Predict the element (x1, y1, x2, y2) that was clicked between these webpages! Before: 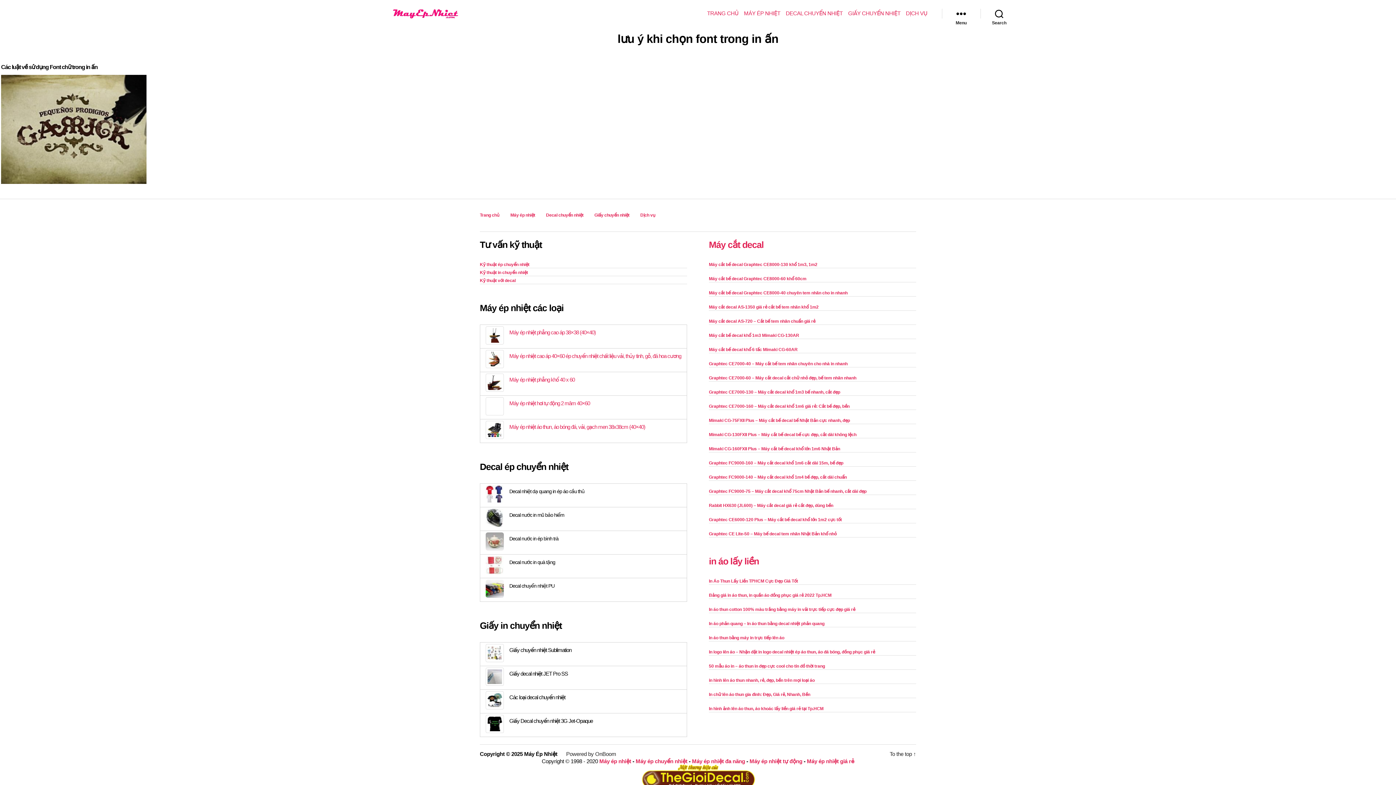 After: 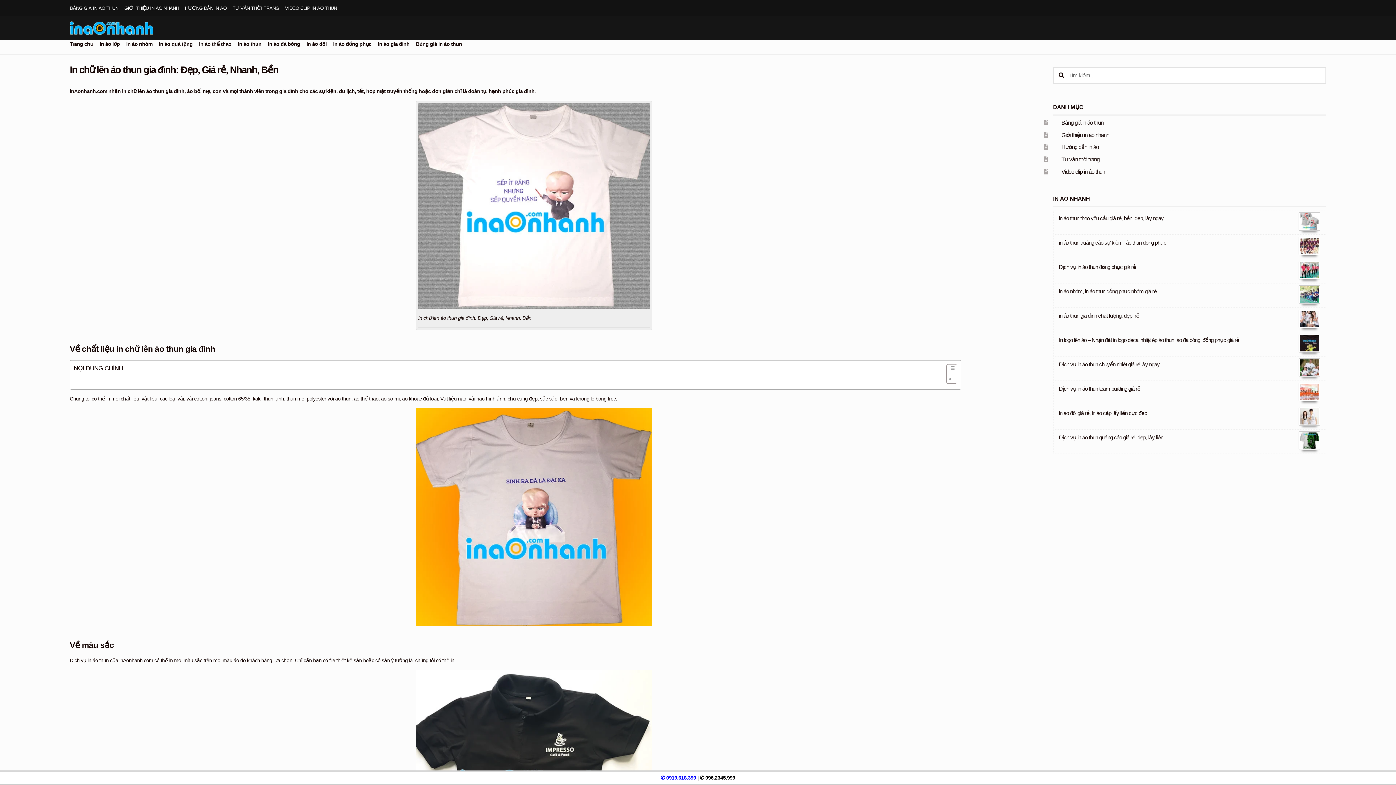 Action: bbox: (709, 692, 810, 697) label: In chữ lên áo thun gia đình: Đẹp, Giá rẻ, Nhanh, Bền